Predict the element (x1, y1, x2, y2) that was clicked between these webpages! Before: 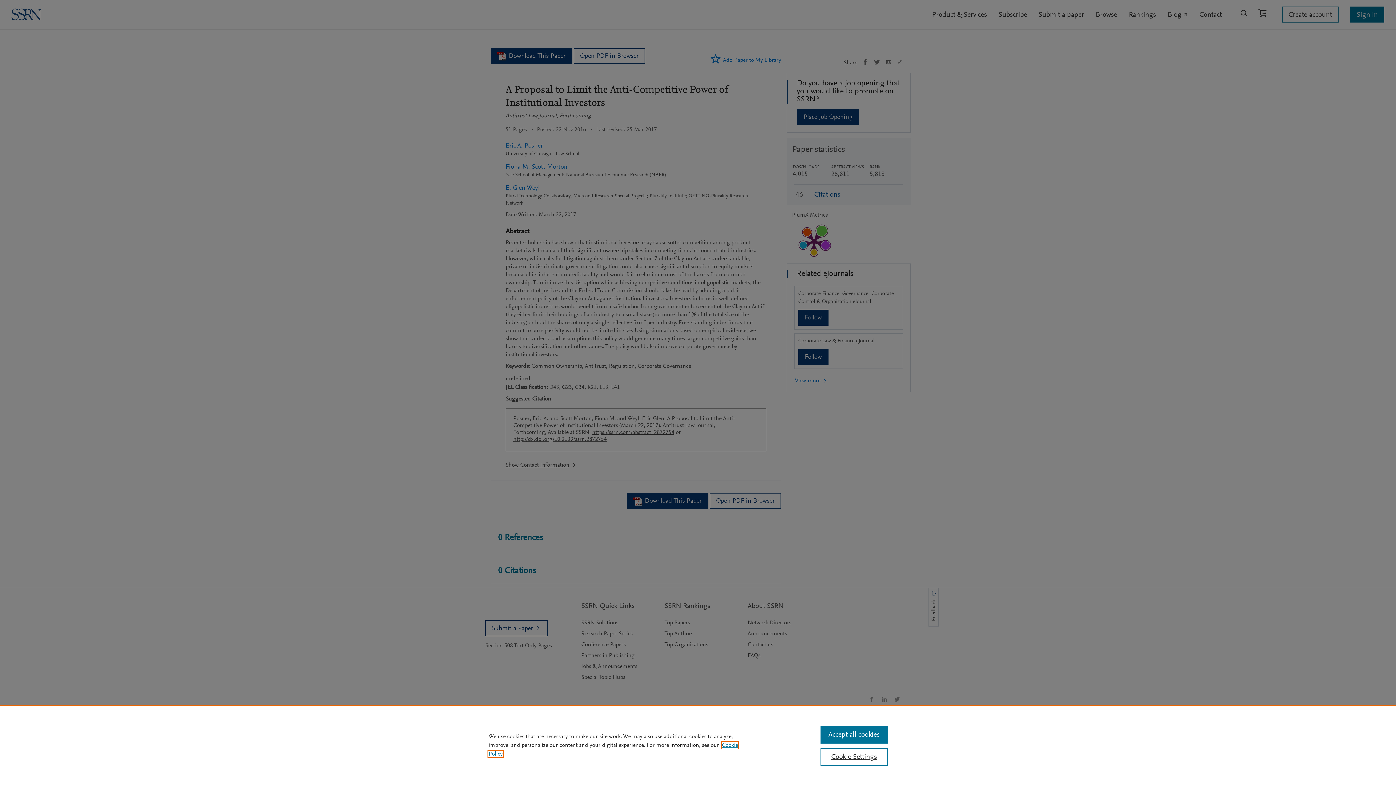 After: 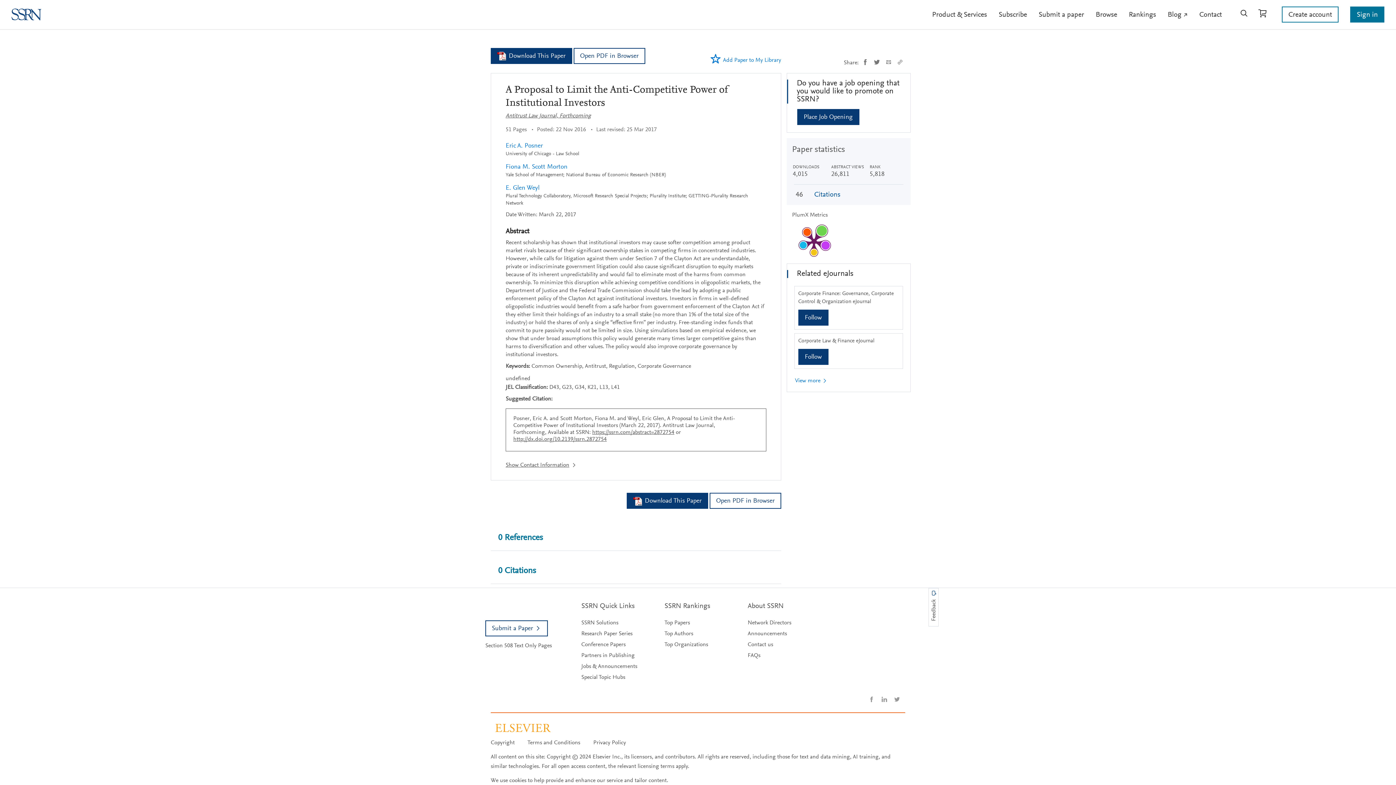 Action: bbox: (820, 726, 887, 744) label: Accept all cookies